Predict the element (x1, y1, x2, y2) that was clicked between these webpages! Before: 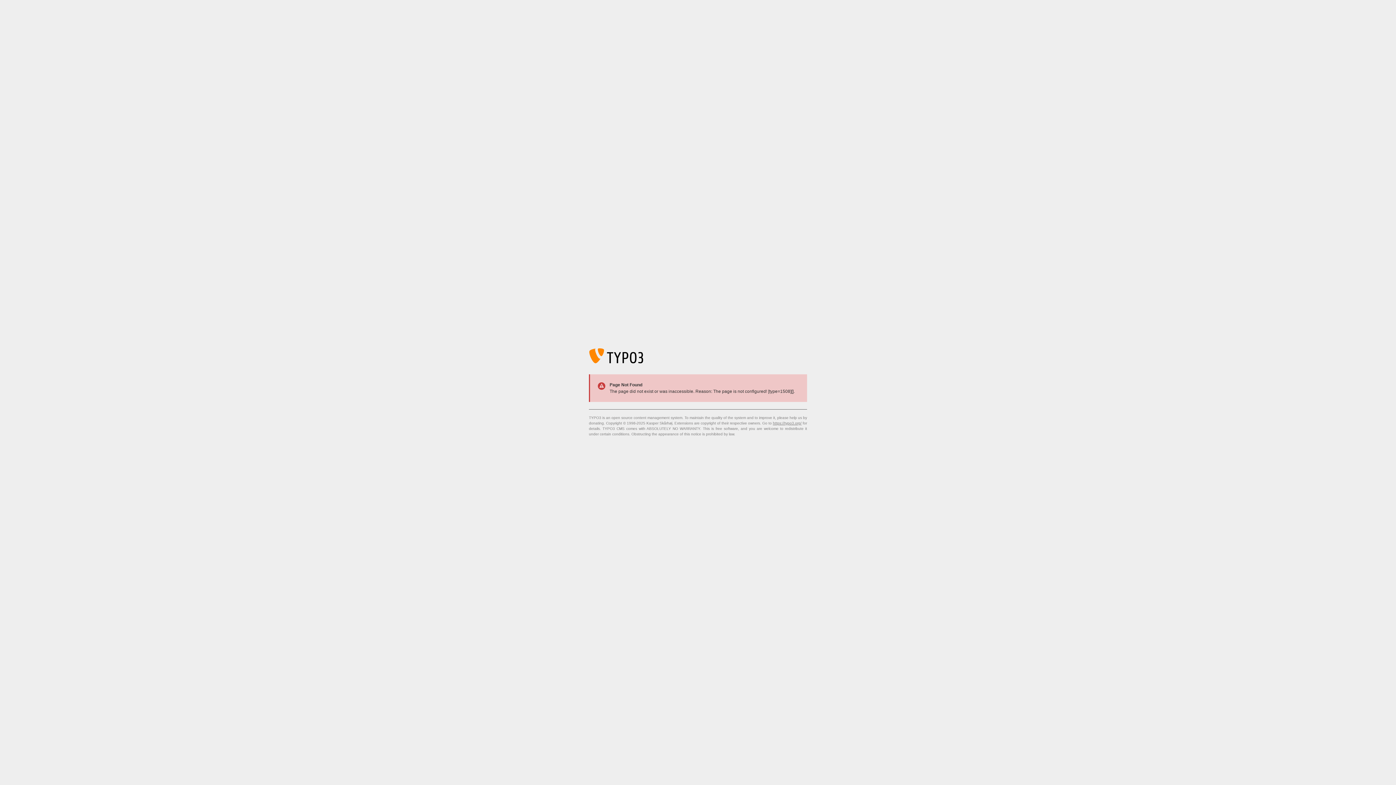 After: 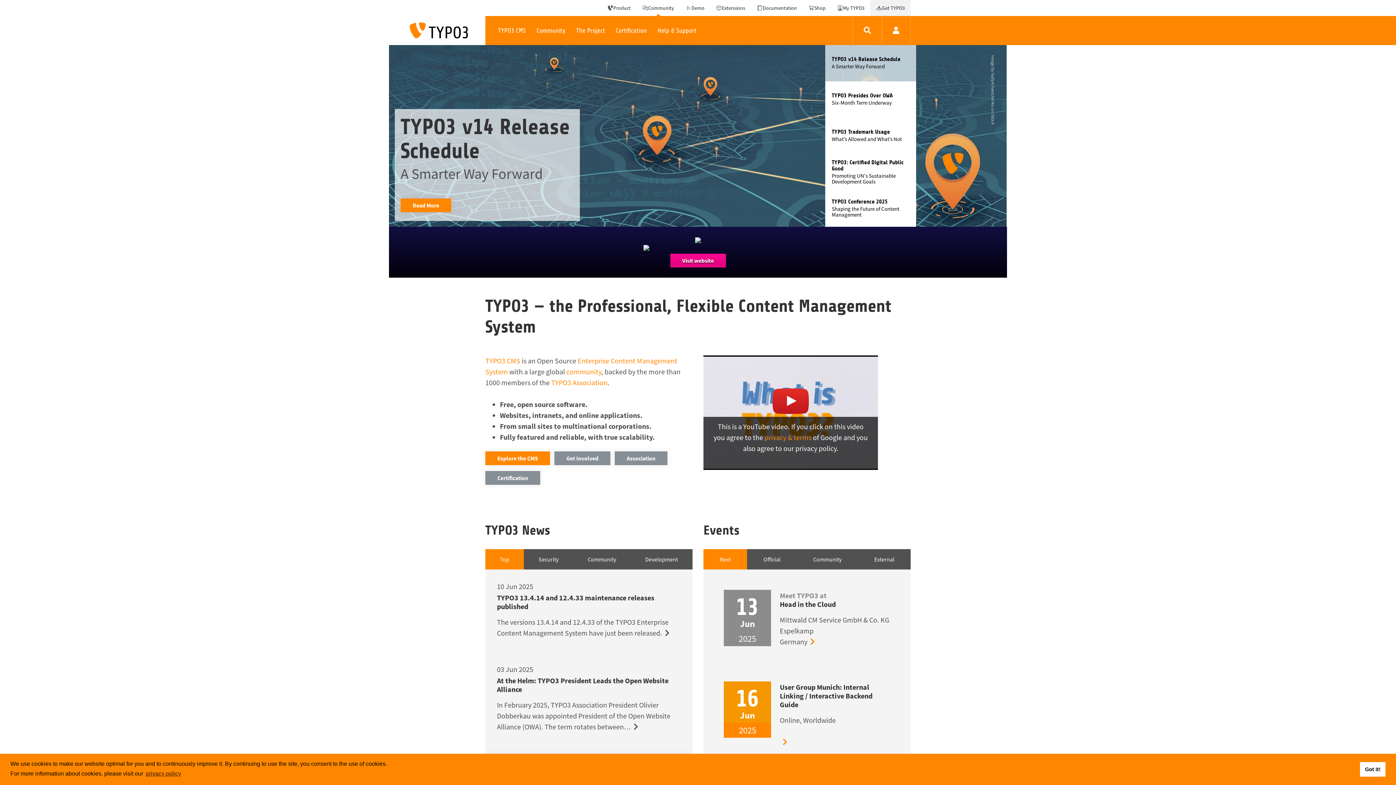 Action: bbox: (773, 421, 801, 425) label: https://typo3.org/